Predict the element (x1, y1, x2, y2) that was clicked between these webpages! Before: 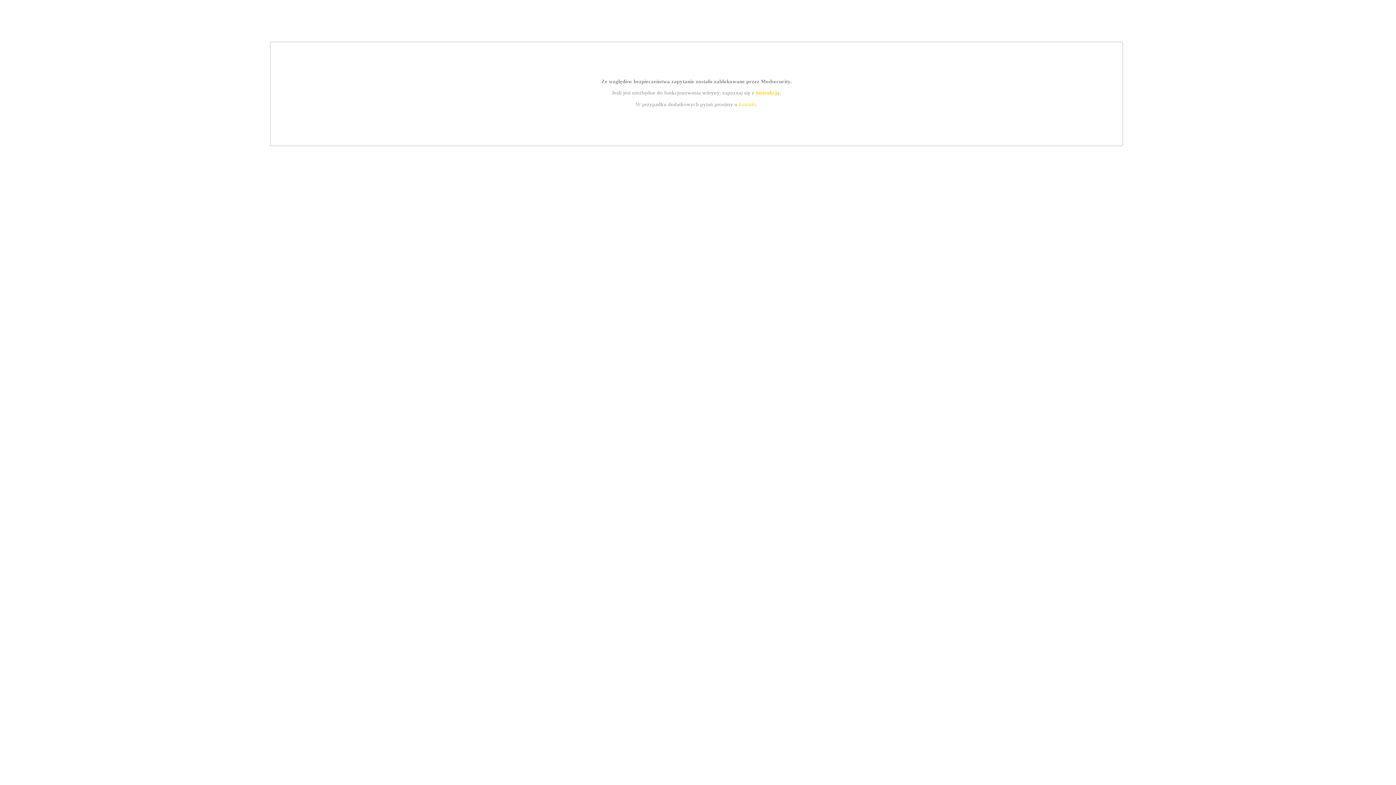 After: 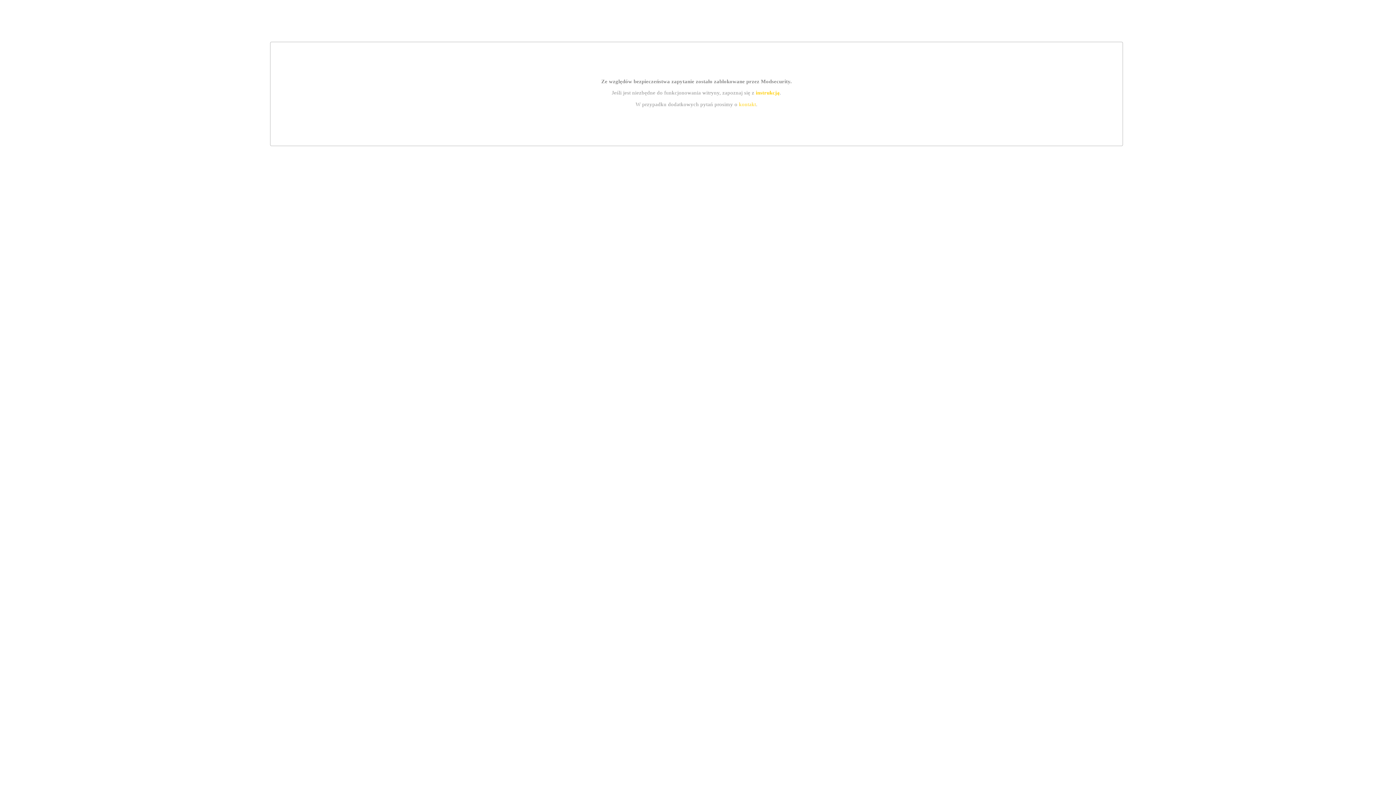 Action: bbox: (739, 101, 756, 107) label: kontakt